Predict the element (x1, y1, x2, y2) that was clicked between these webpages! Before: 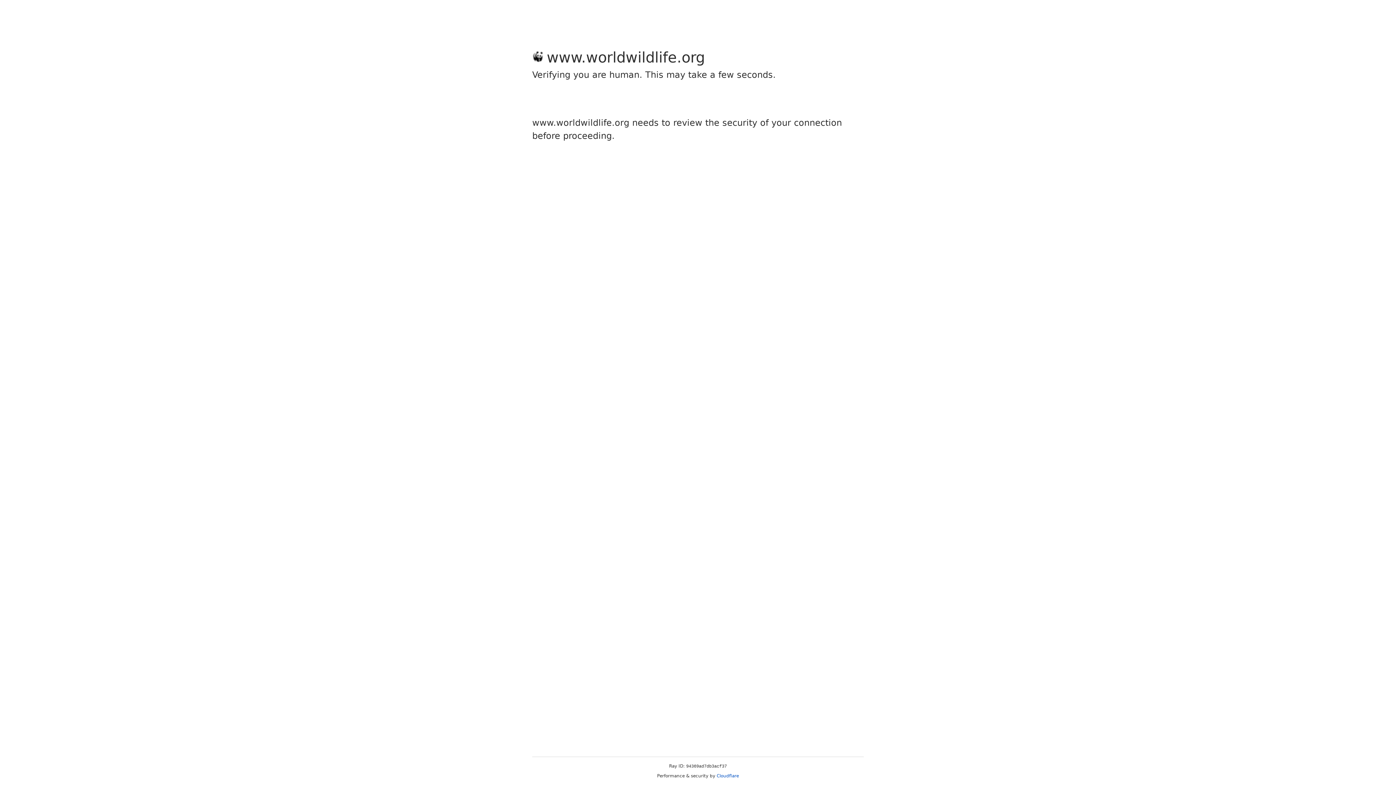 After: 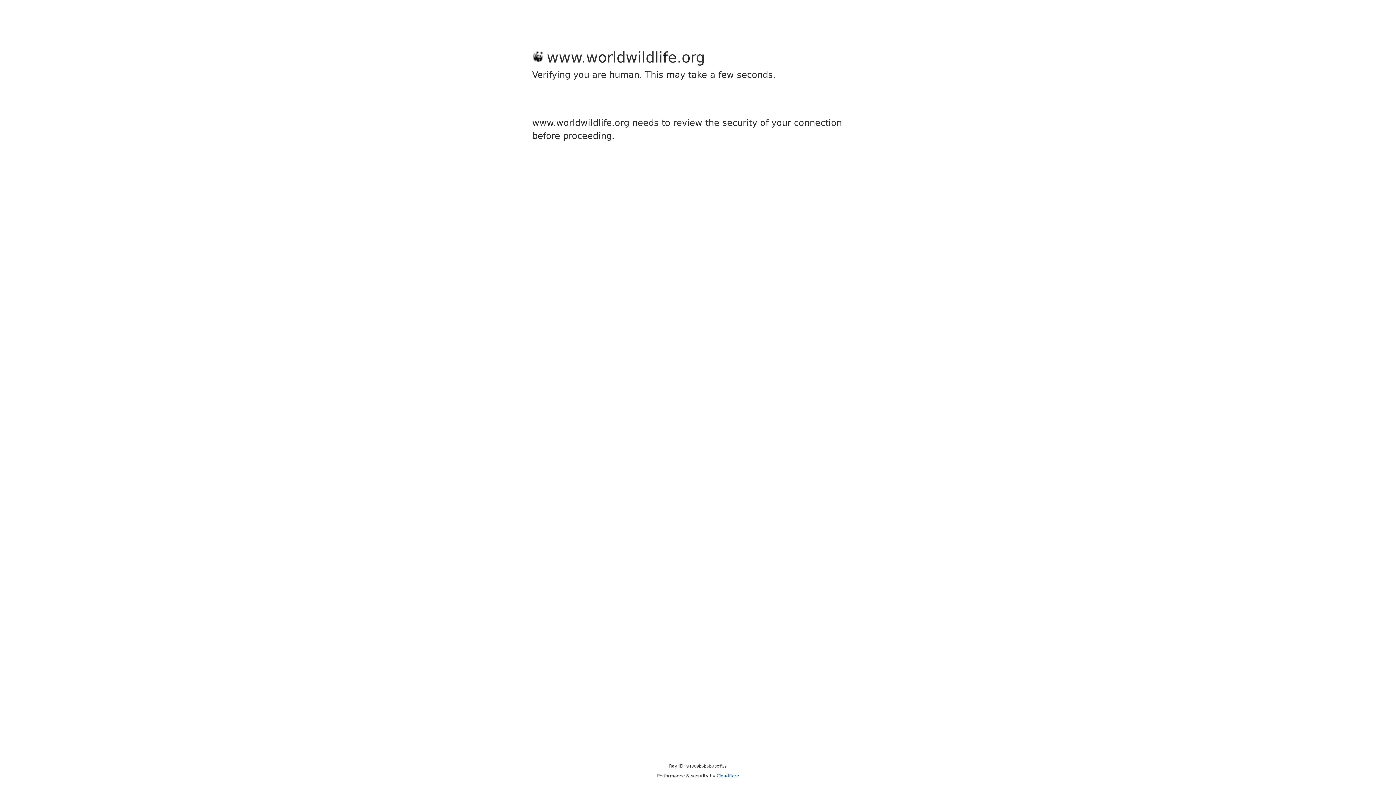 Action: bbox: (716, 773, 739, 778) label: Cloudflare